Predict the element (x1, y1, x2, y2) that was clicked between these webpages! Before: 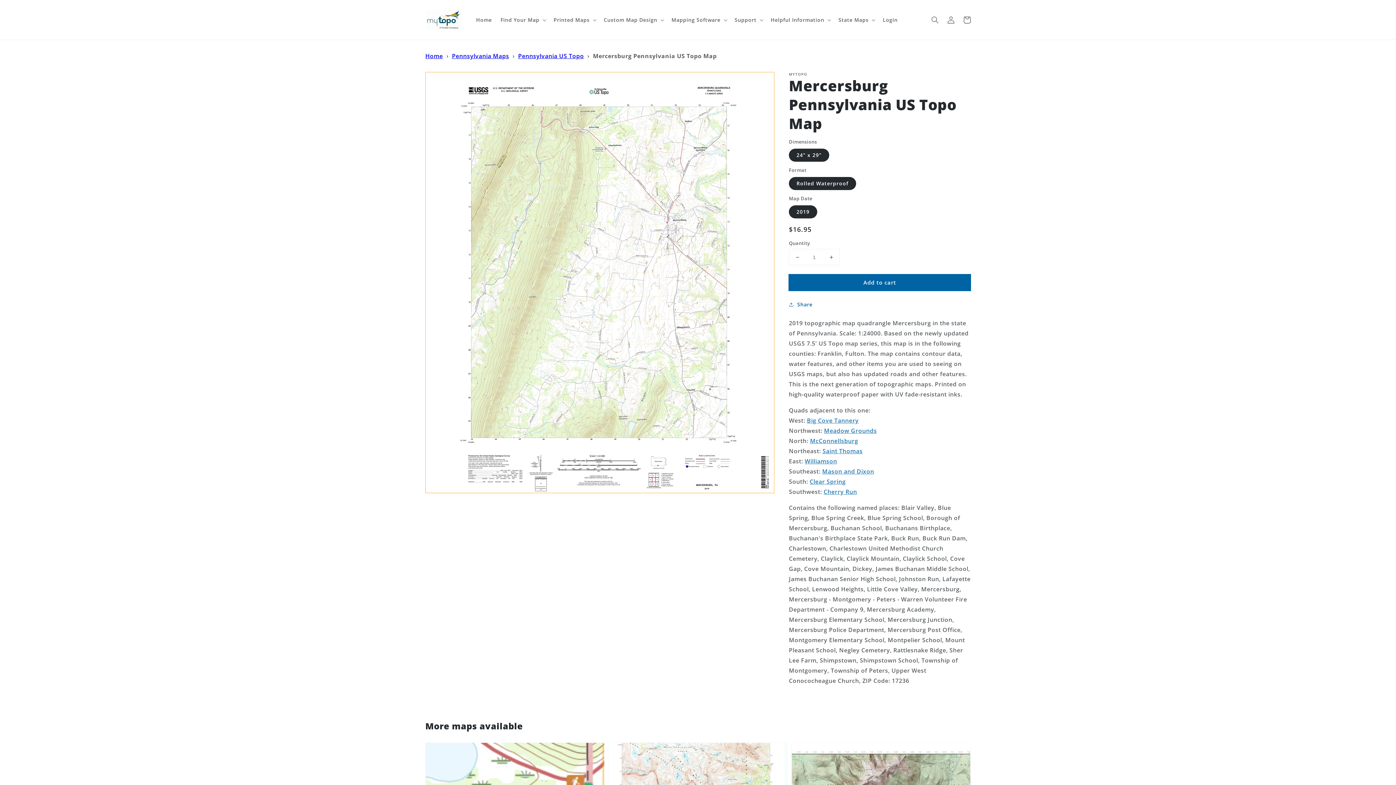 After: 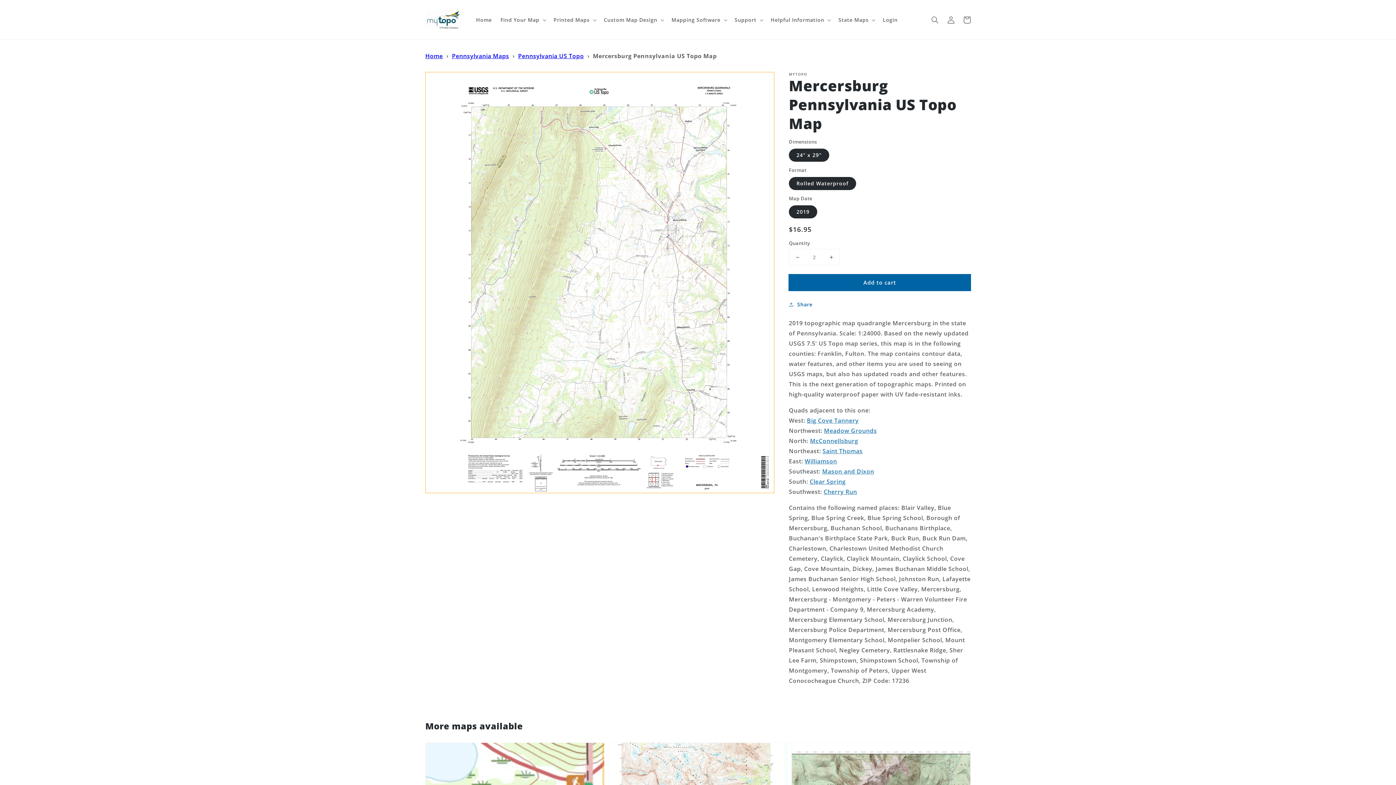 Action: bbox: (823, 249, 839, 265) label: Increase quantity for Mercersburg Pennsylvania US Topo Map